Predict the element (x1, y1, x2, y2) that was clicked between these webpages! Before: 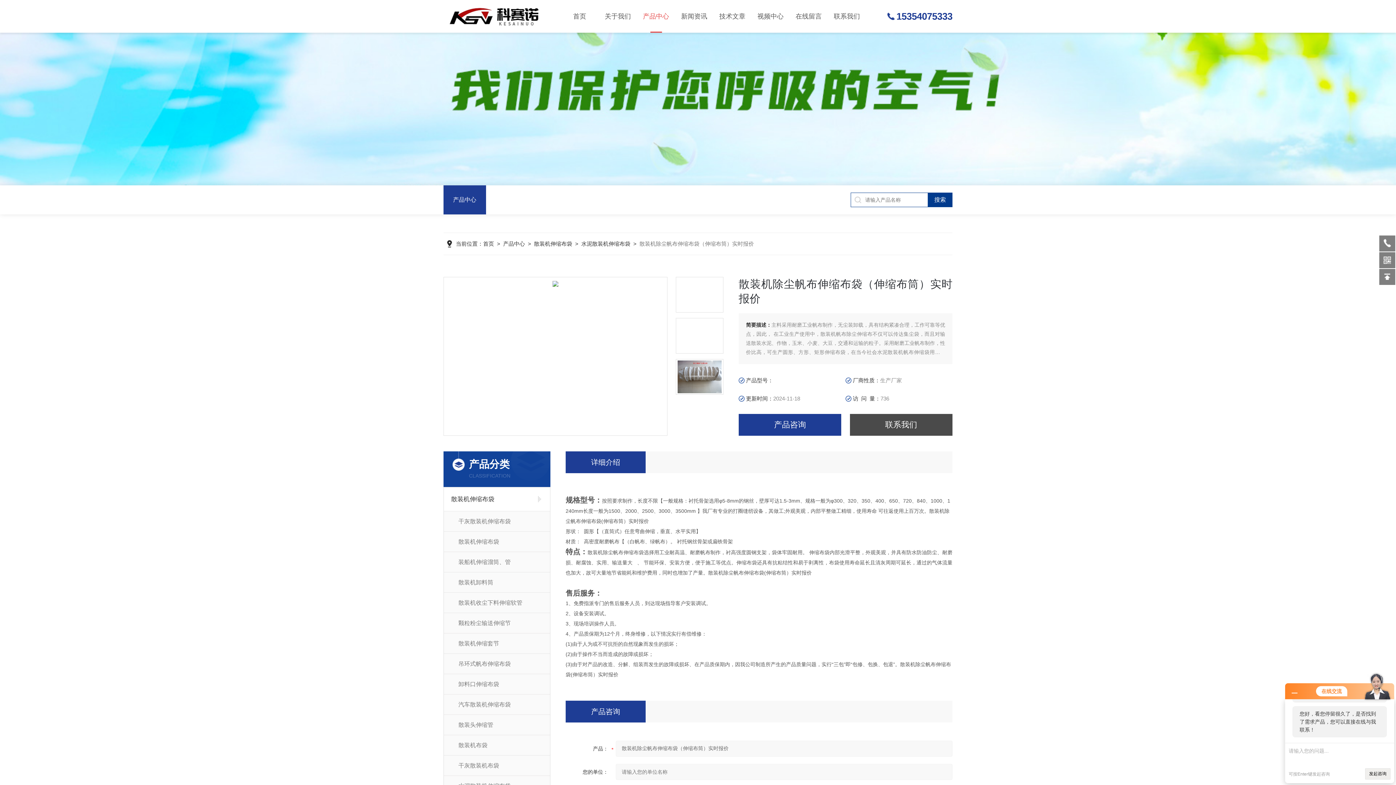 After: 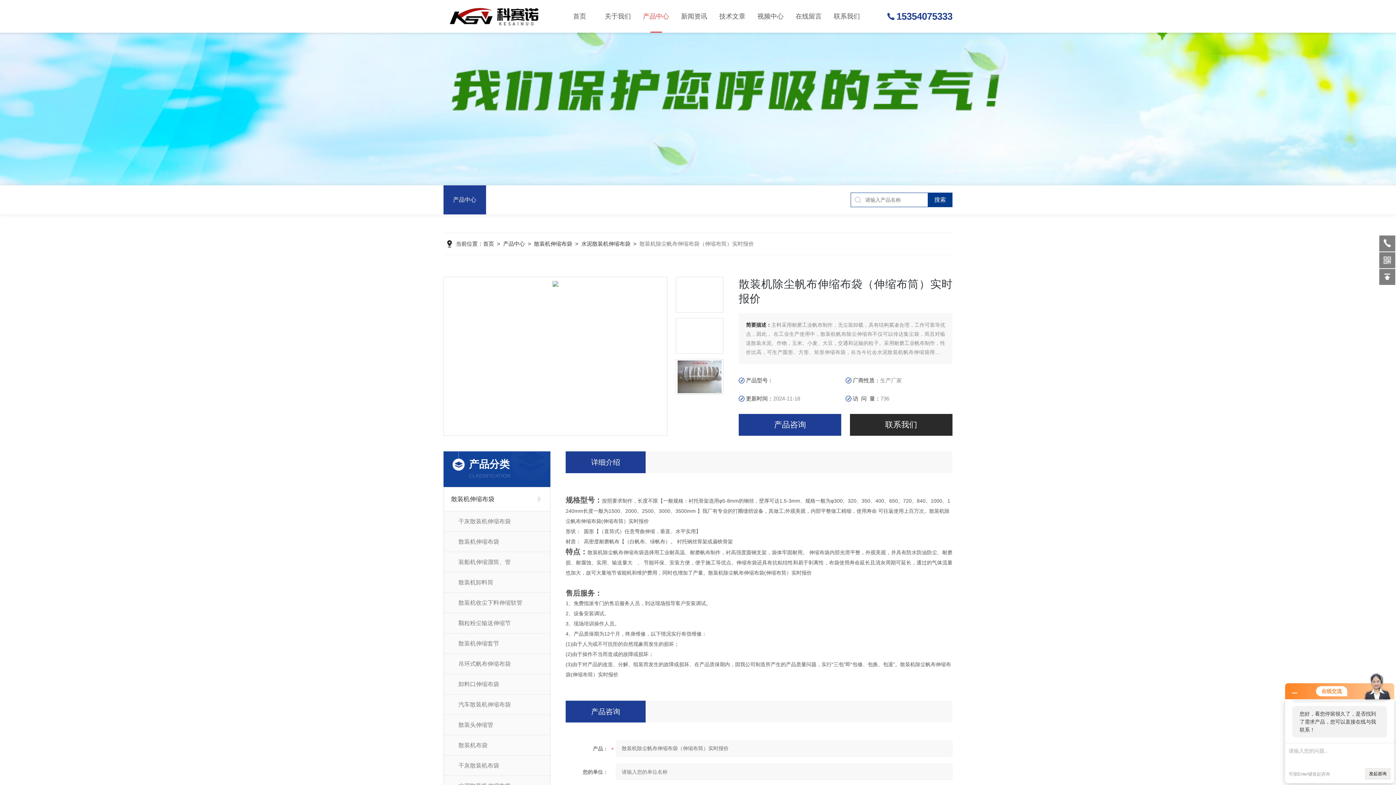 Action: label: 联系我们 bbox: (850, 414, 952, 436)